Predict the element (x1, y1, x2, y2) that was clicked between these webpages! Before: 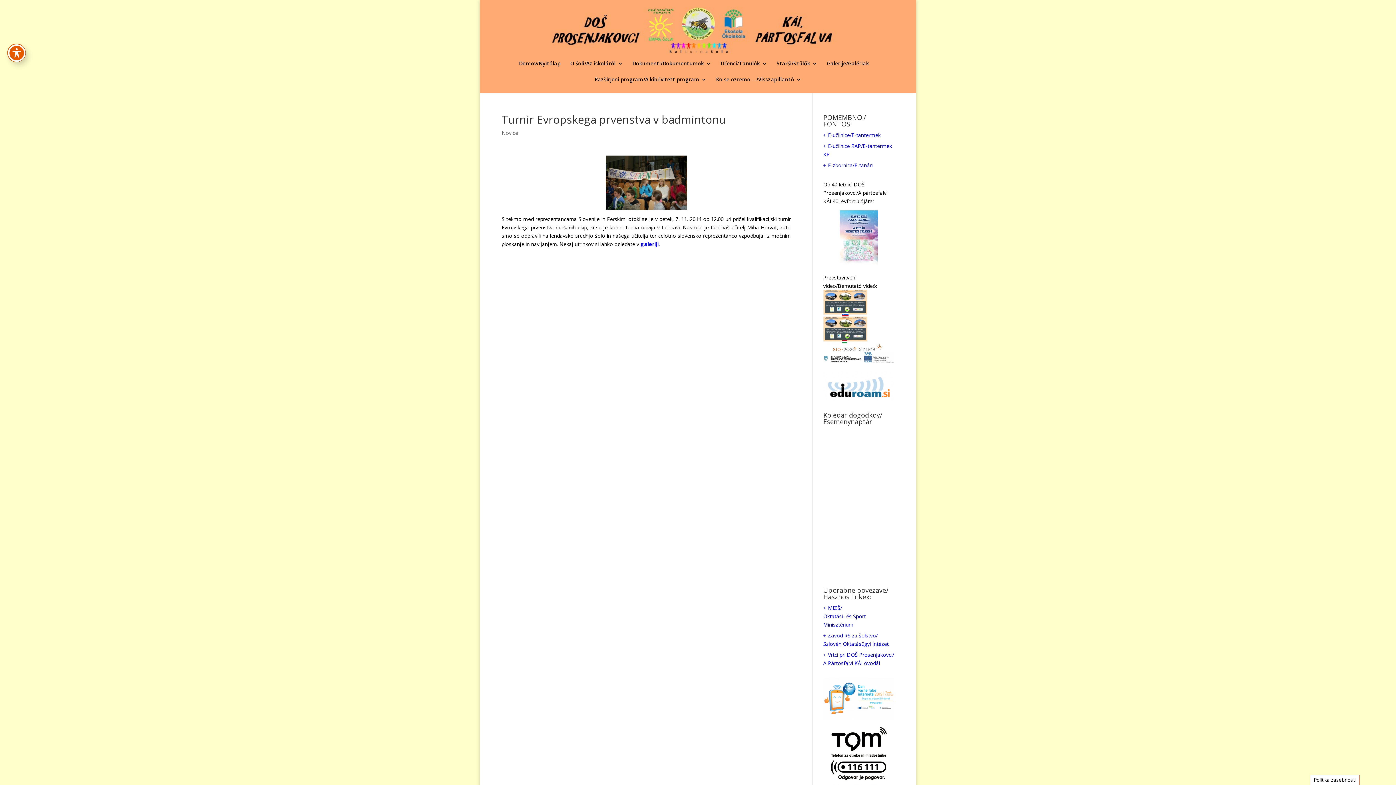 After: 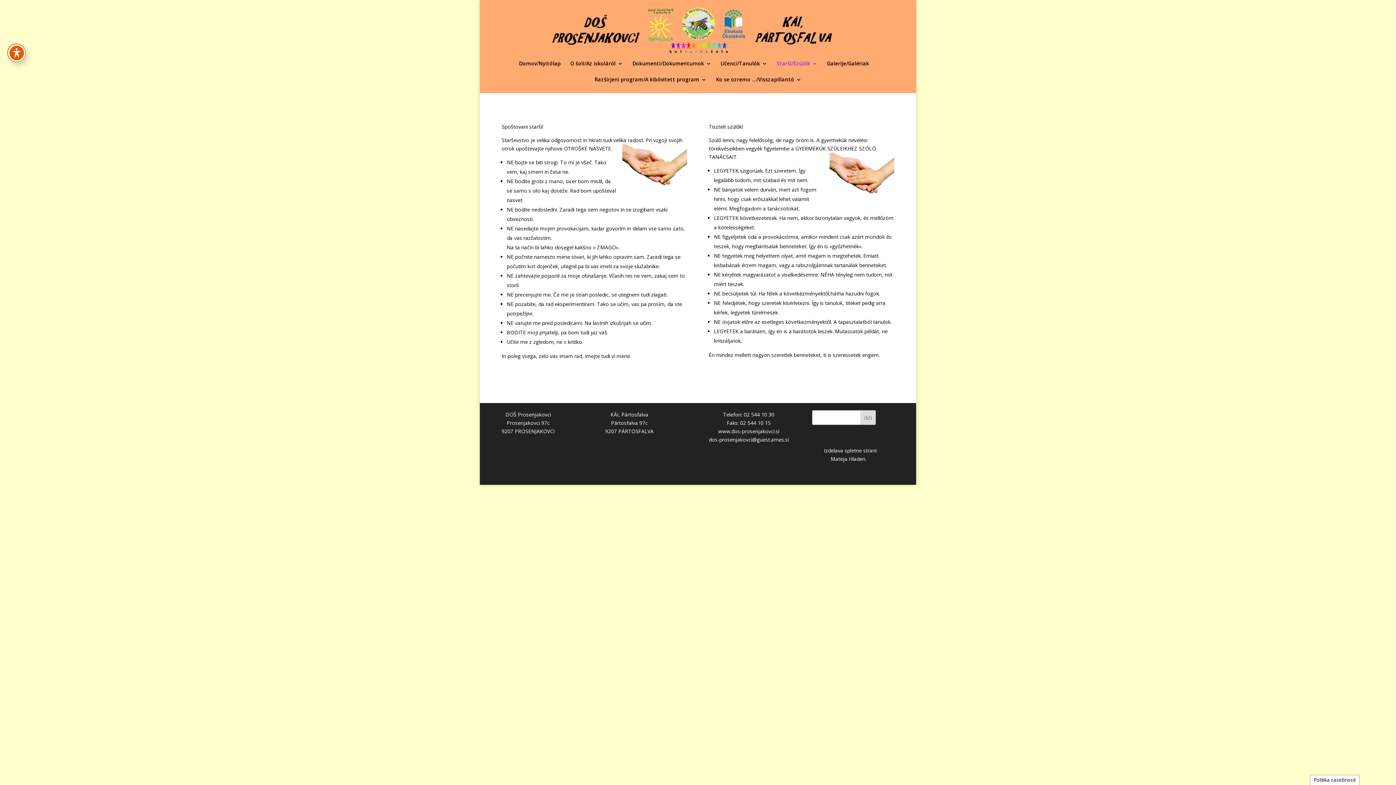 Action: bbox: (776, 61, 817, 77) label: Starši/Szülők